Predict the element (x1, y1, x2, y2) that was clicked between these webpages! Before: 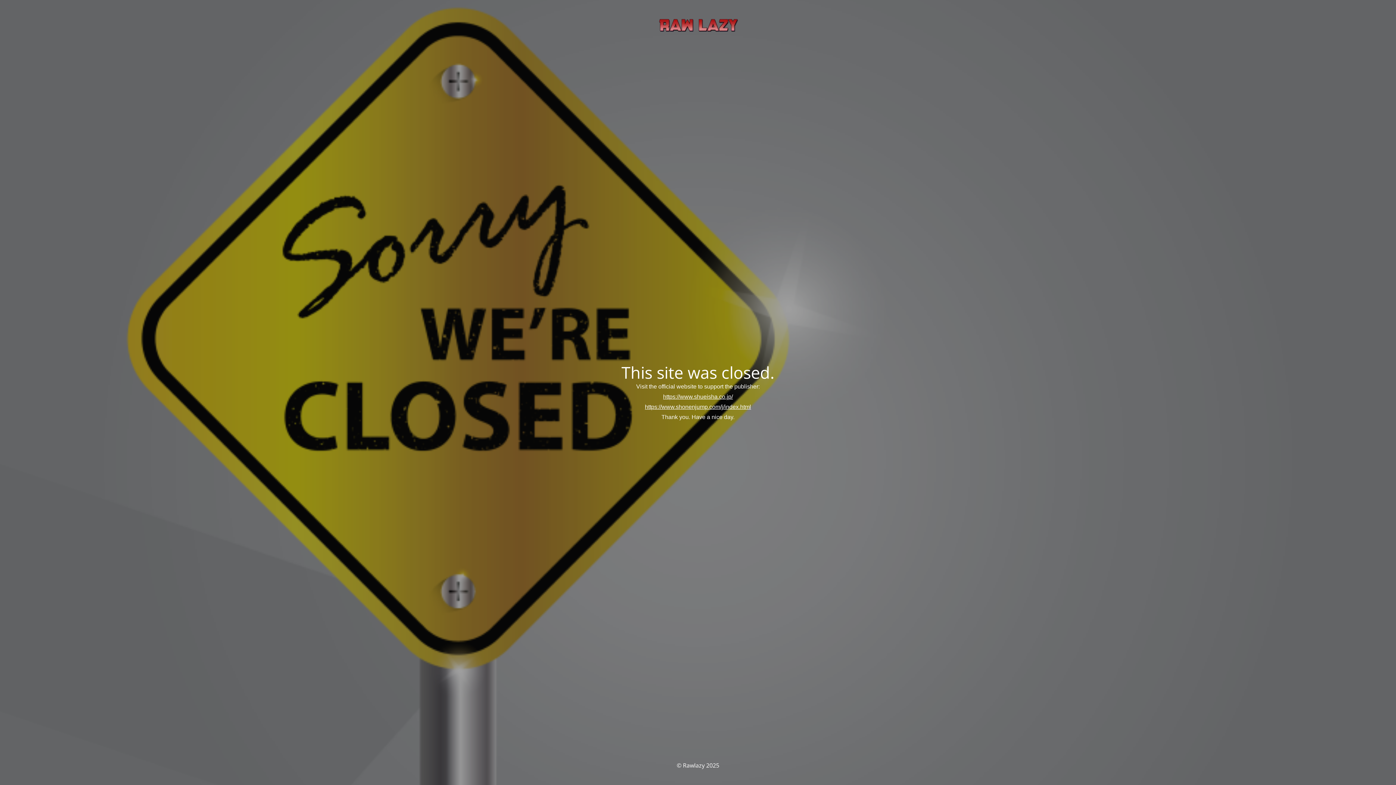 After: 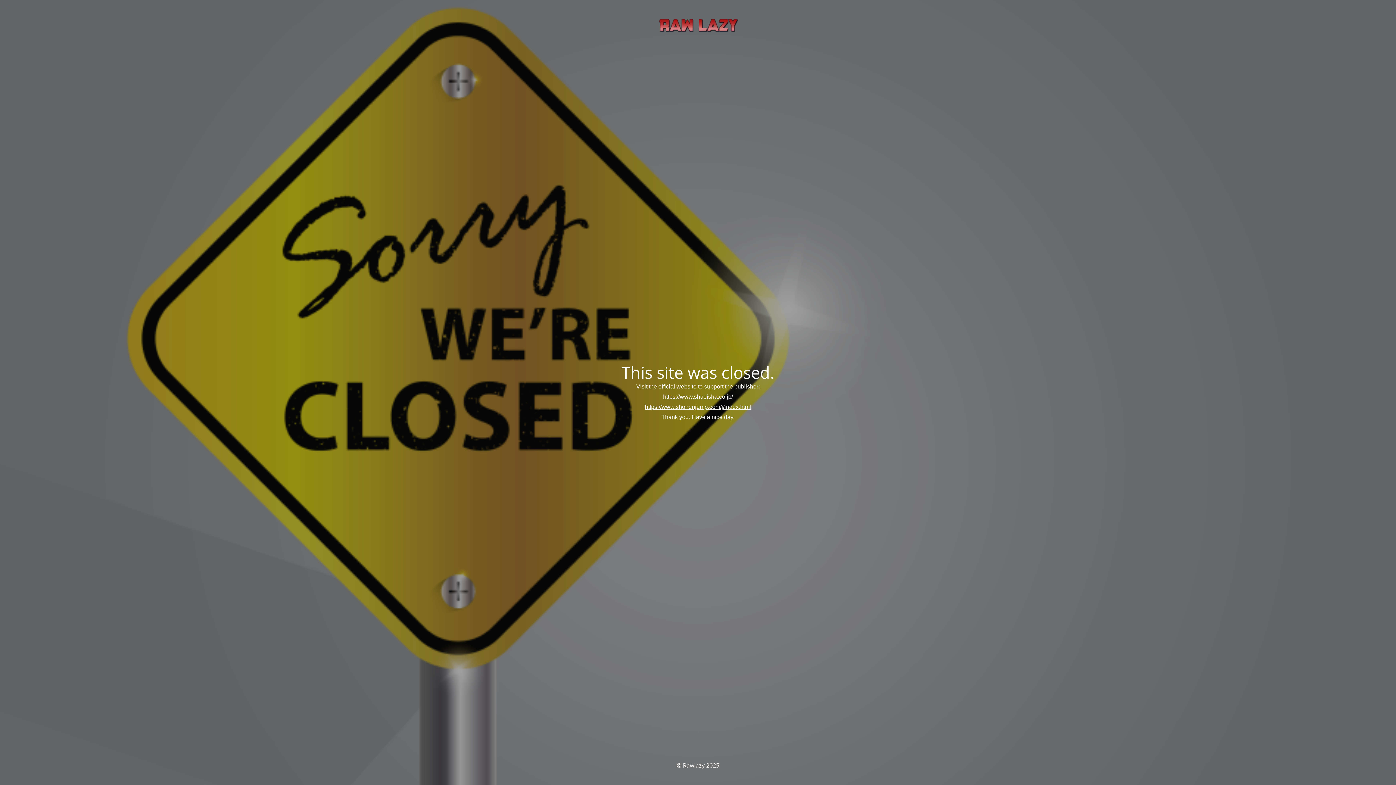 Action: label: https://www.shonenjump.com/j/index.html bbox: (645, 403, 751, 410)